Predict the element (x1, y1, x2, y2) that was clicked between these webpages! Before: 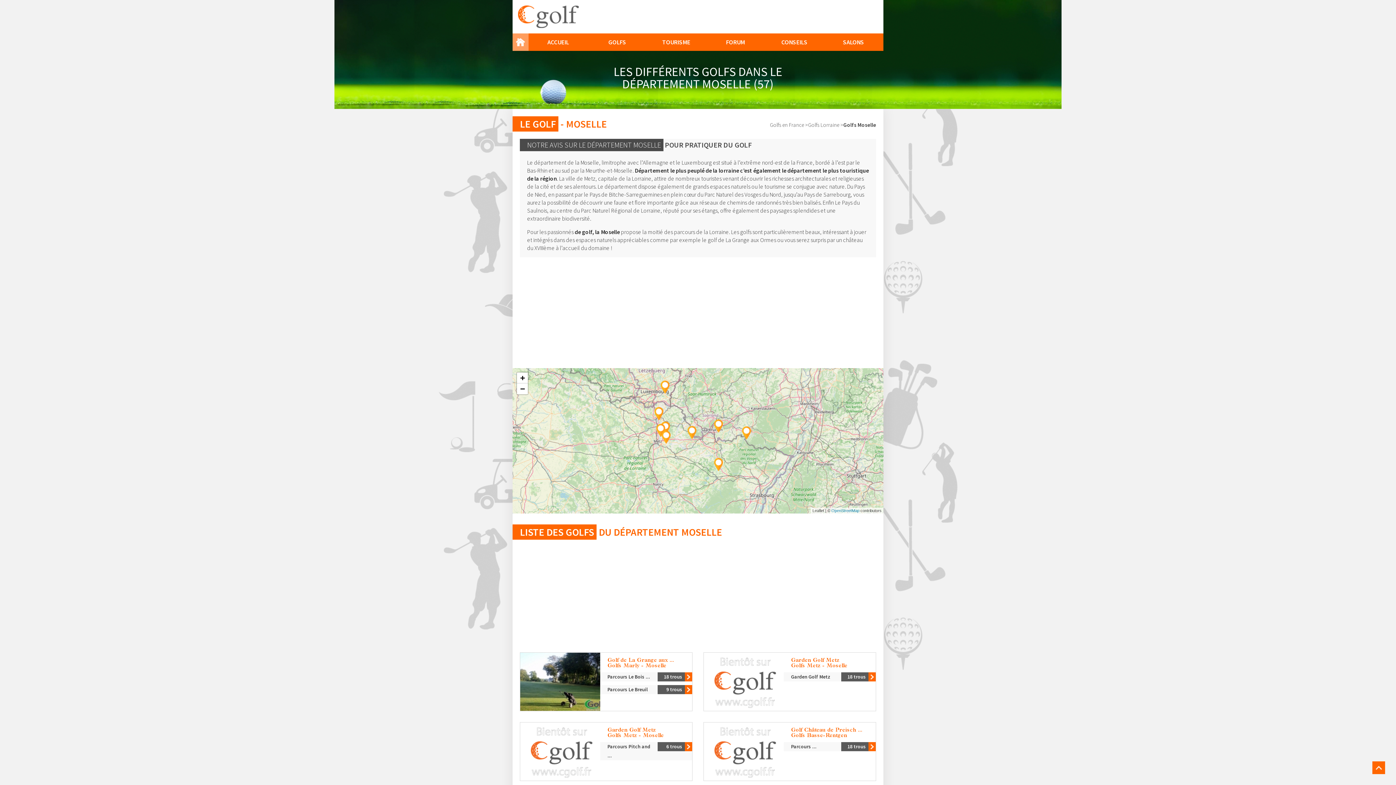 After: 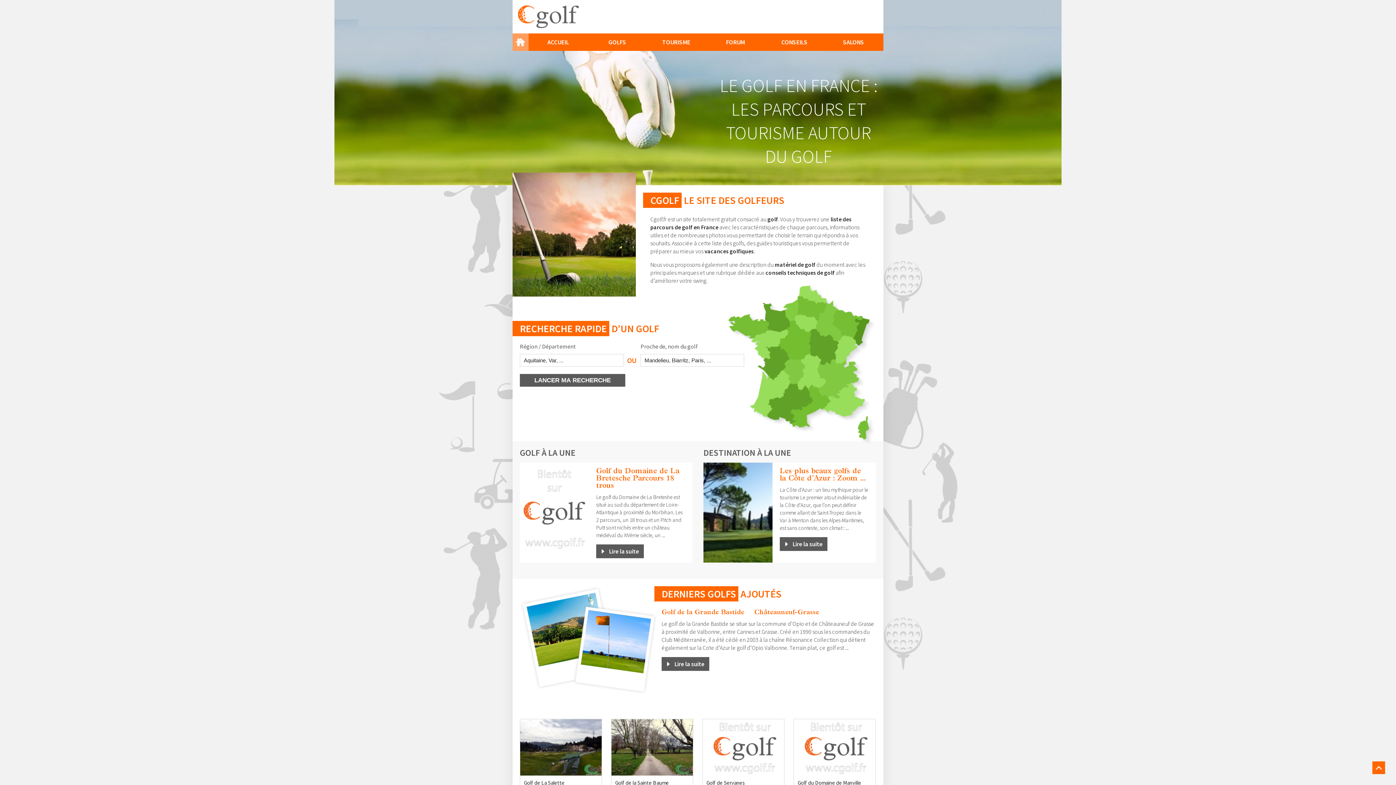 Action: label: ACCUEIL bbox: (528, 33, 587, 50)